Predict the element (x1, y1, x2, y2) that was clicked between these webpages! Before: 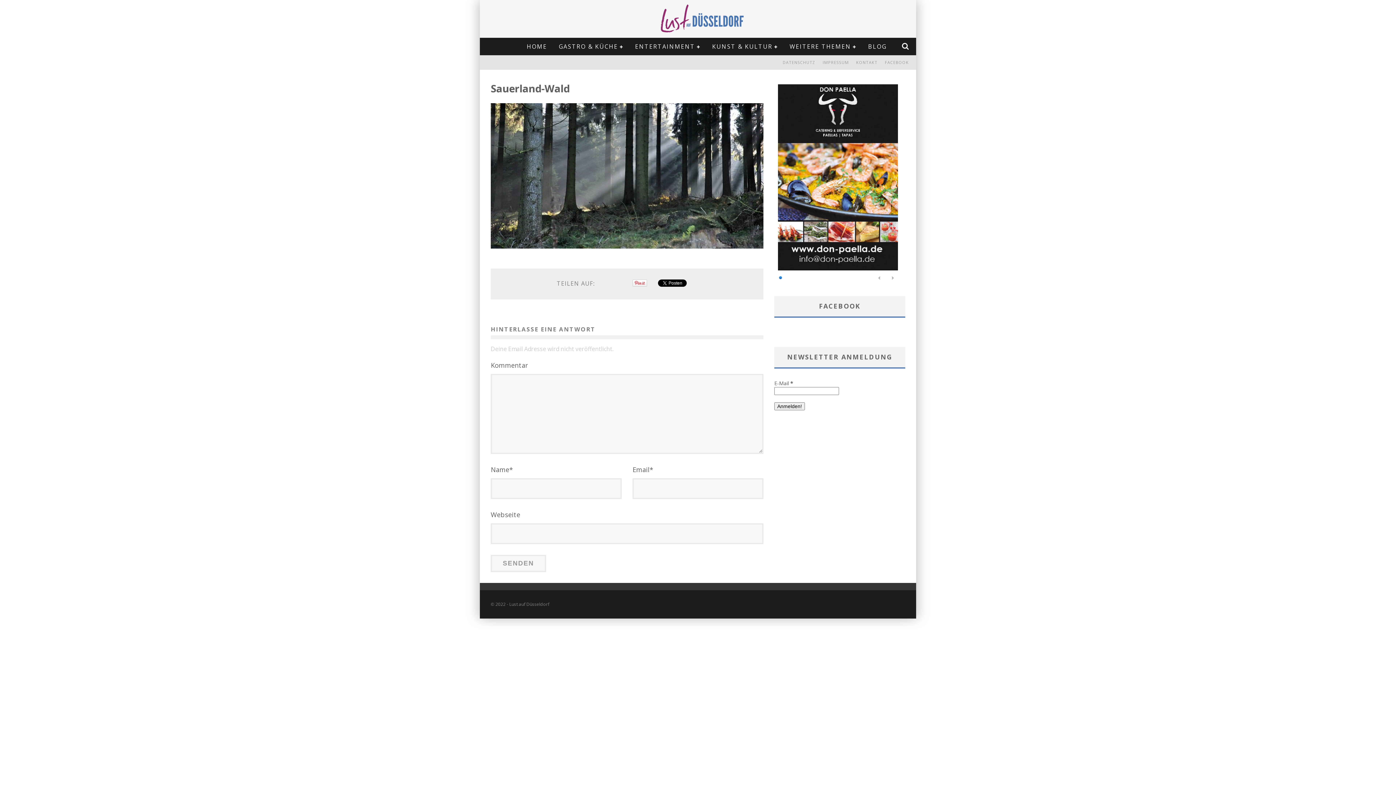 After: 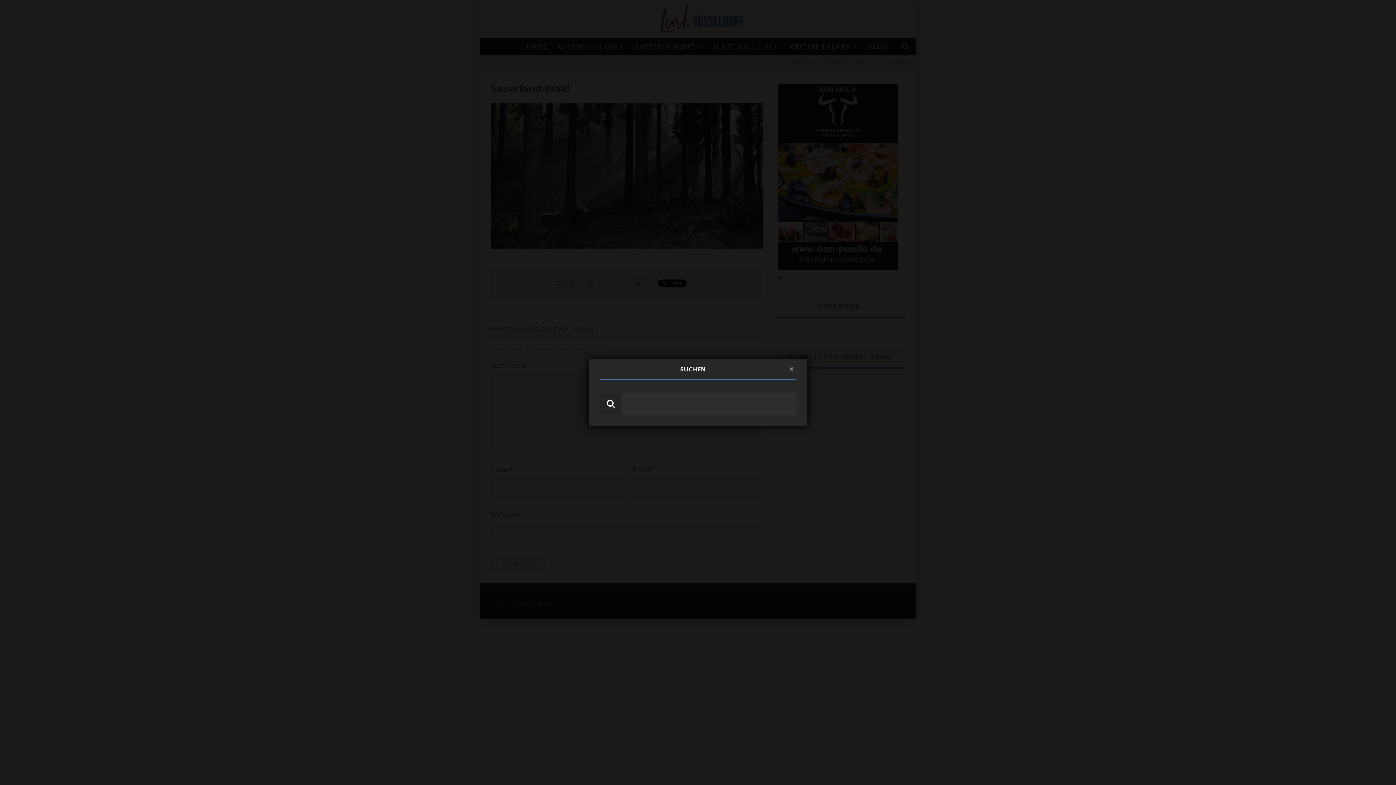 Action: bbox: (899, 42, 912, 50)